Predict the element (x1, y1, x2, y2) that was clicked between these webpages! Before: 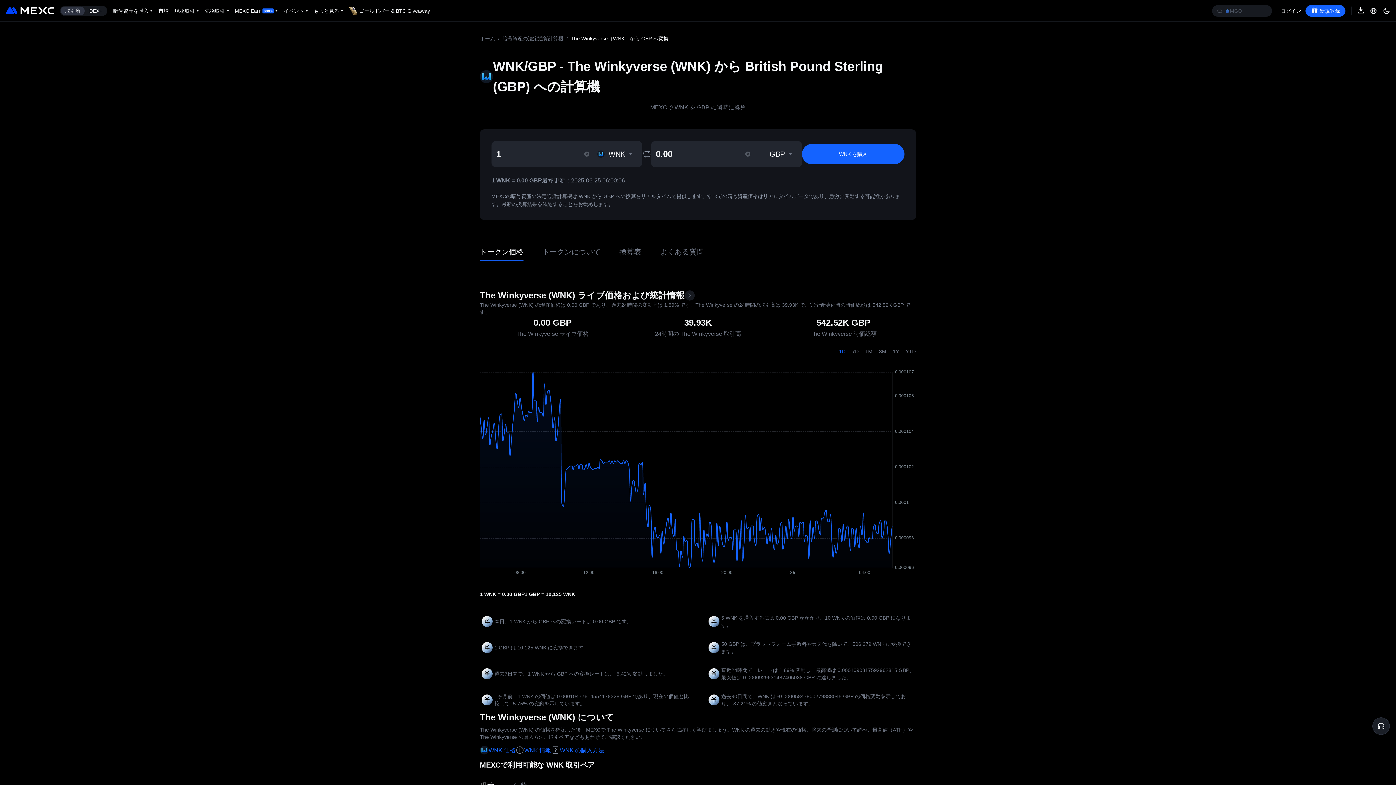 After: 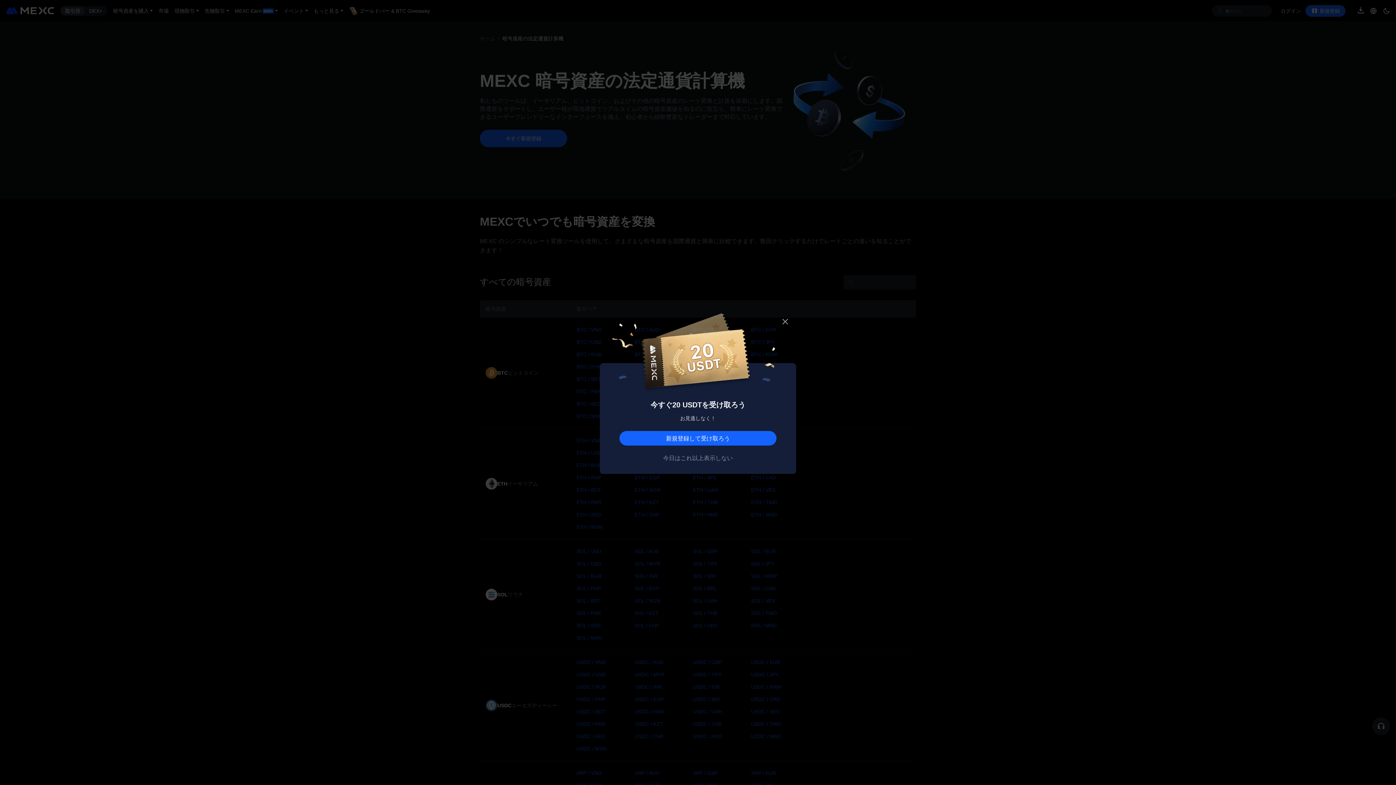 Action: label: 暗号資産の法定通貨計算機 bbox: (502, 35, 563, 41)